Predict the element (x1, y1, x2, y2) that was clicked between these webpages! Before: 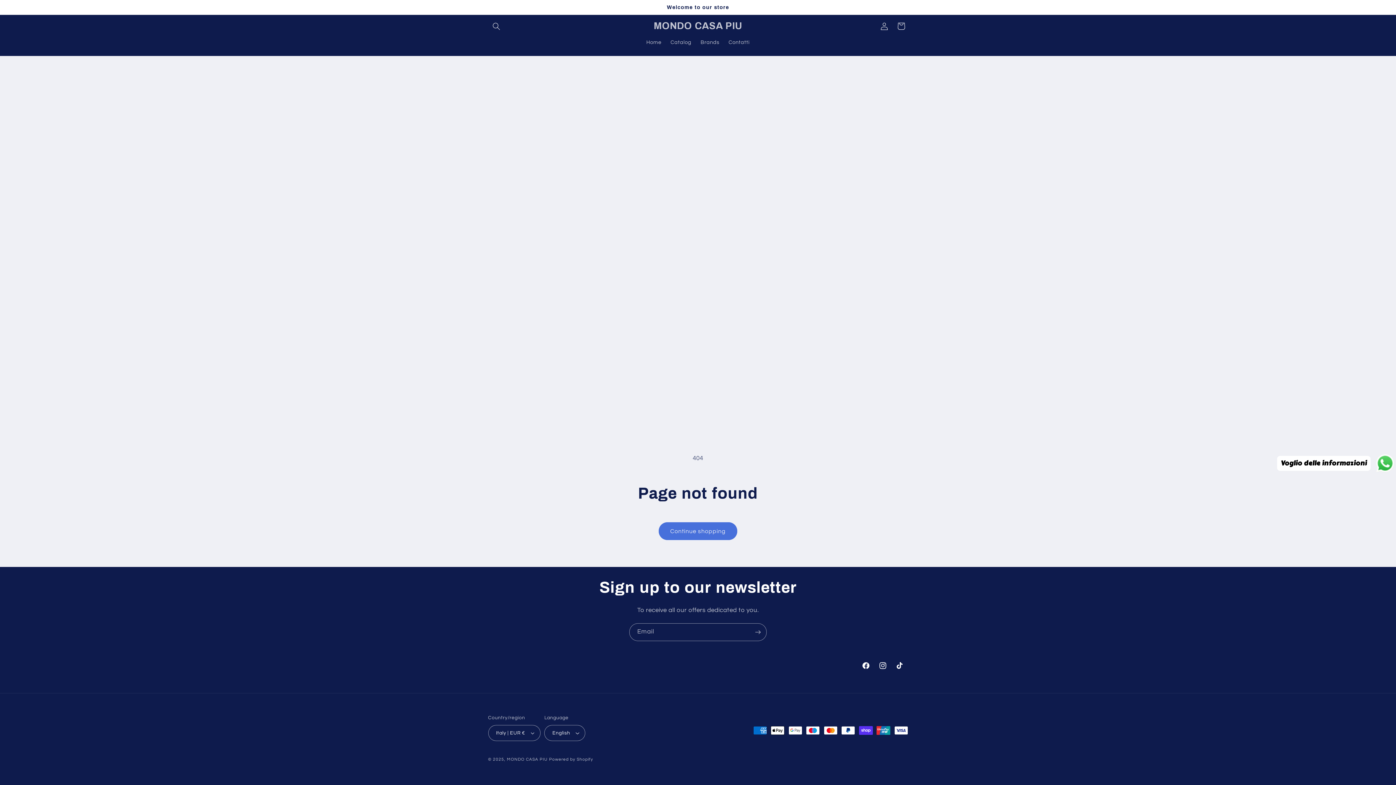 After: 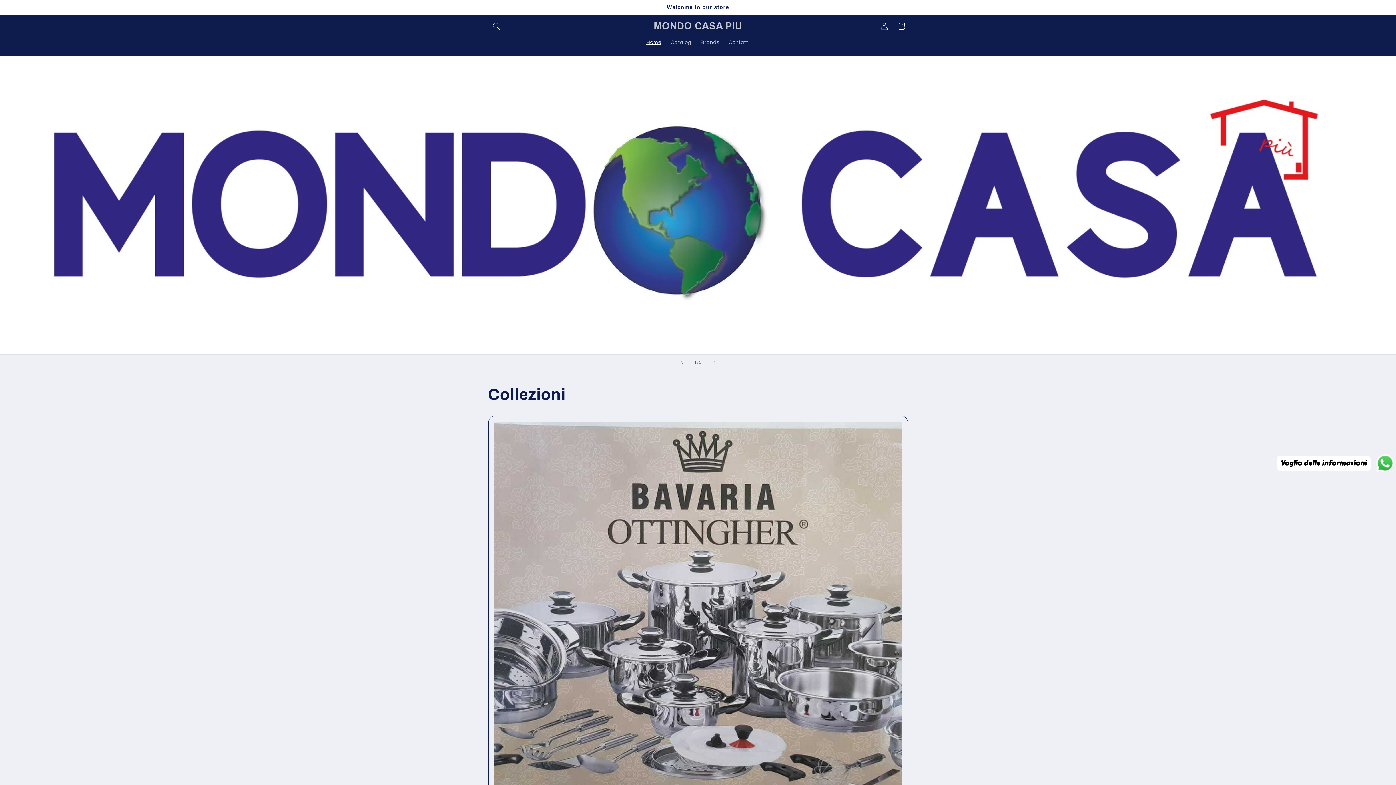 Action: label: MONDO CASA PIU bbox: (507, 757, 547, 761)